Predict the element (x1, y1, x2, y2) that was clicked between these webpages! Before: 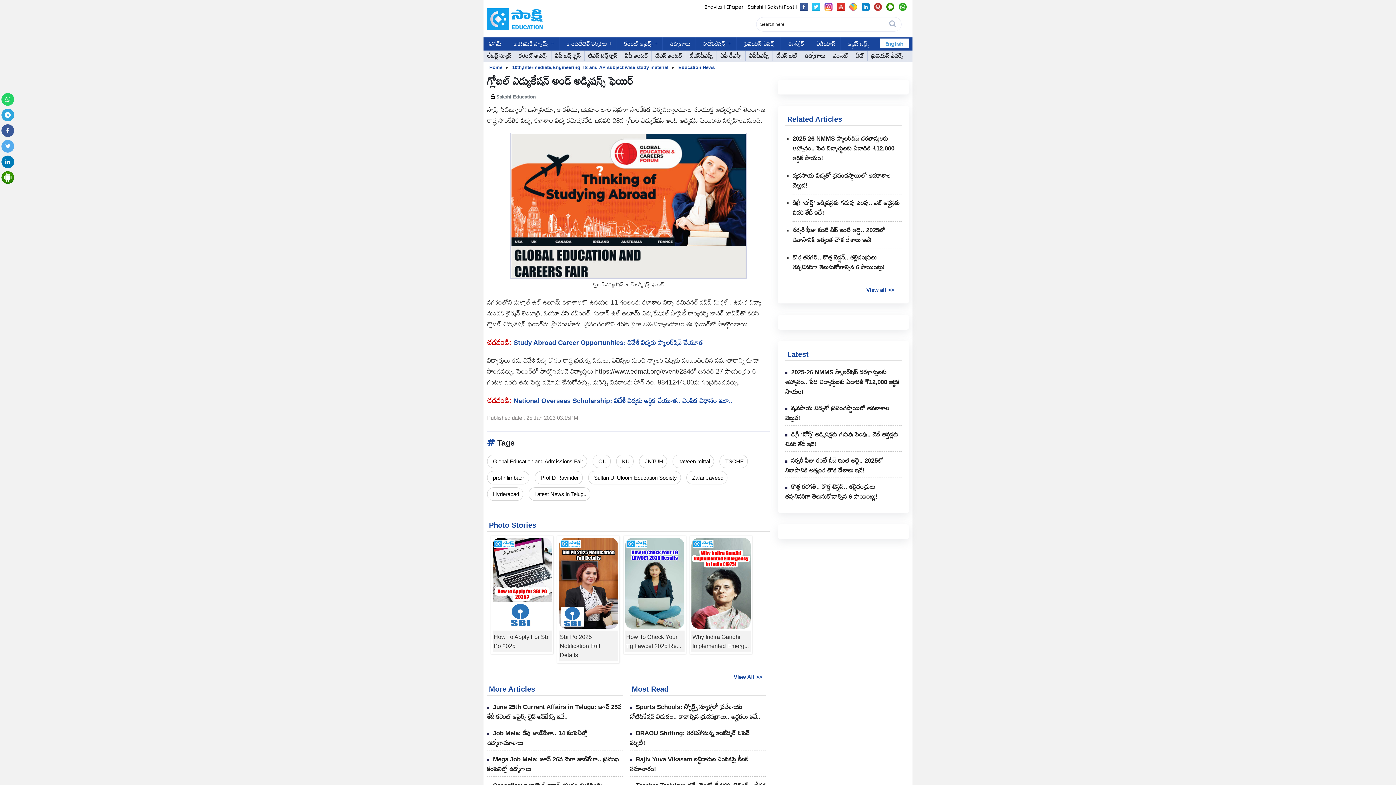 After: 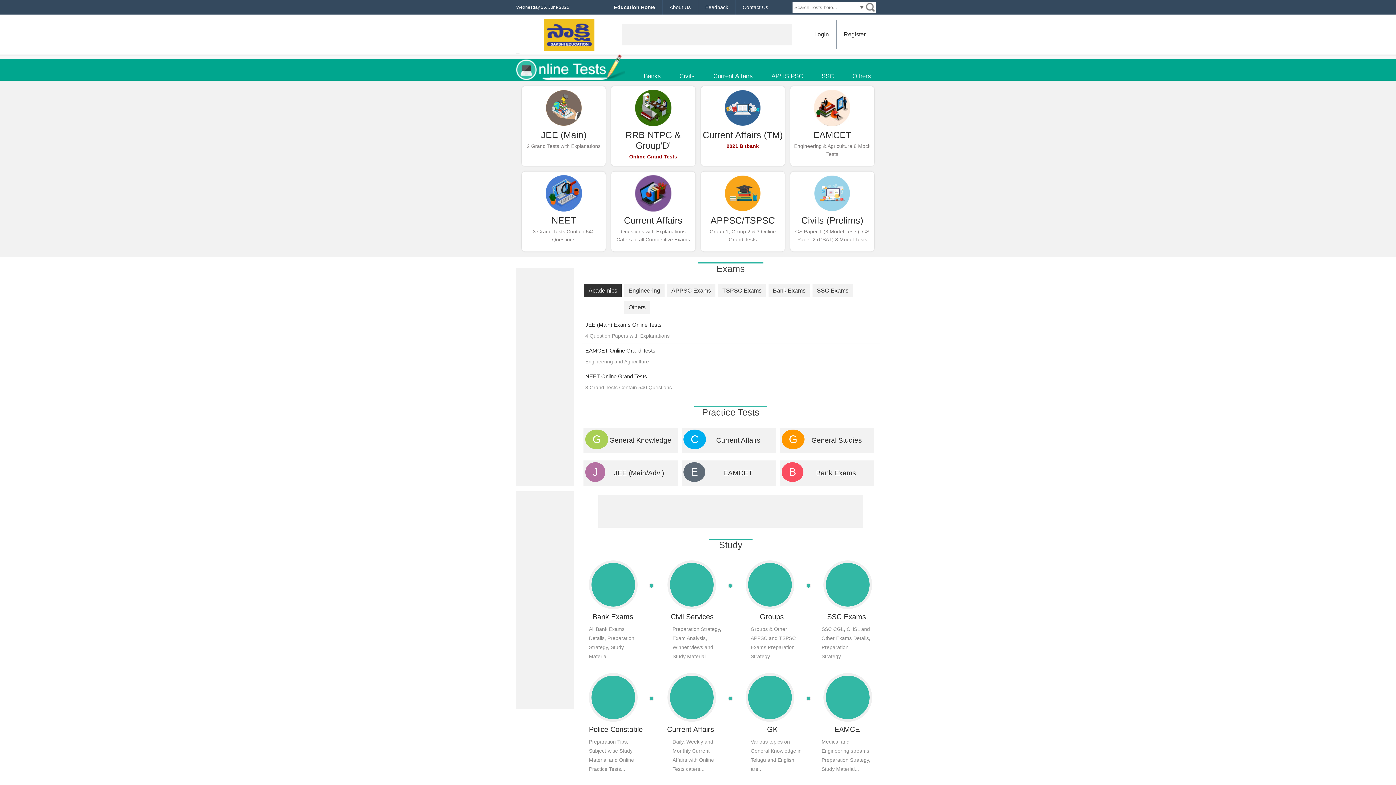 Action: label: ఆన్లైన్ టెస్ట్స్ bbox: (847, 37, 869, 50)